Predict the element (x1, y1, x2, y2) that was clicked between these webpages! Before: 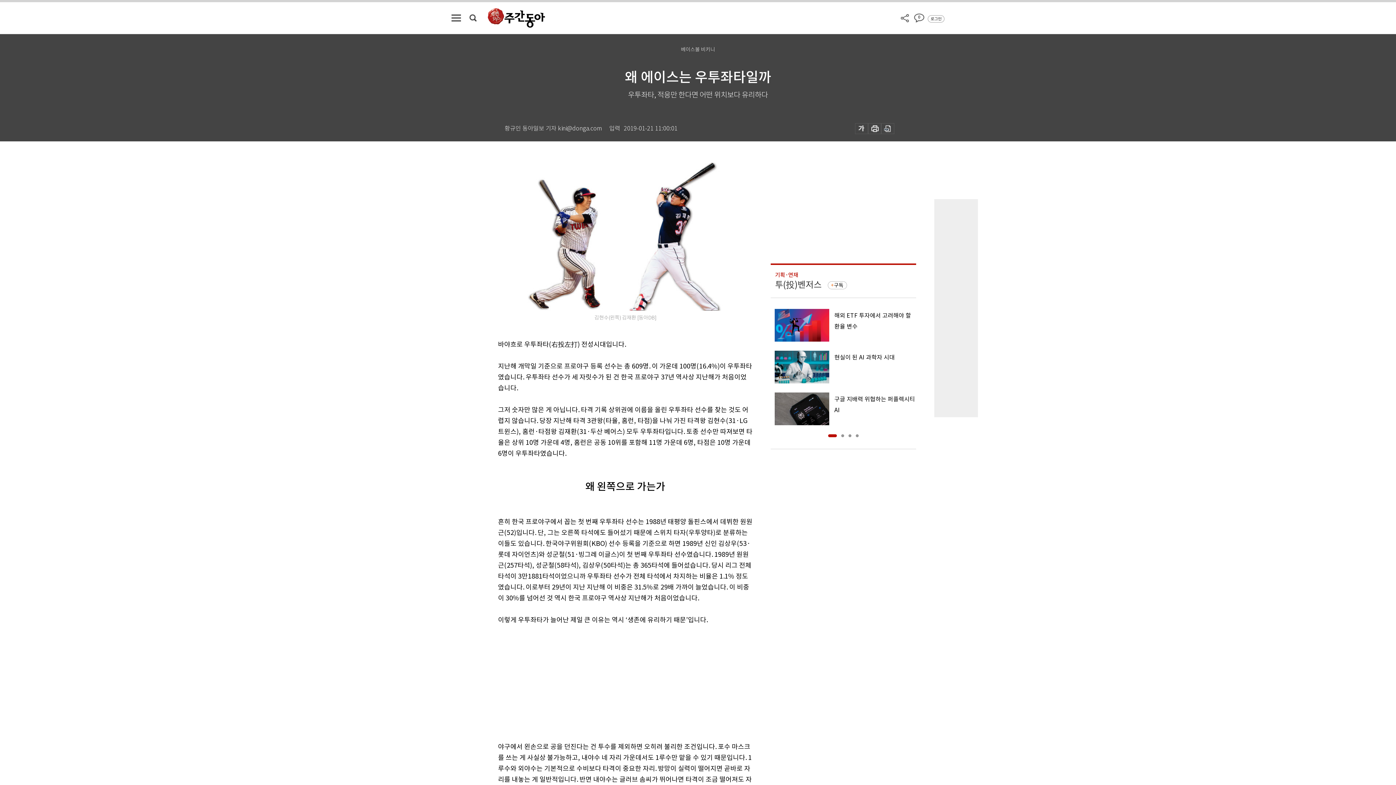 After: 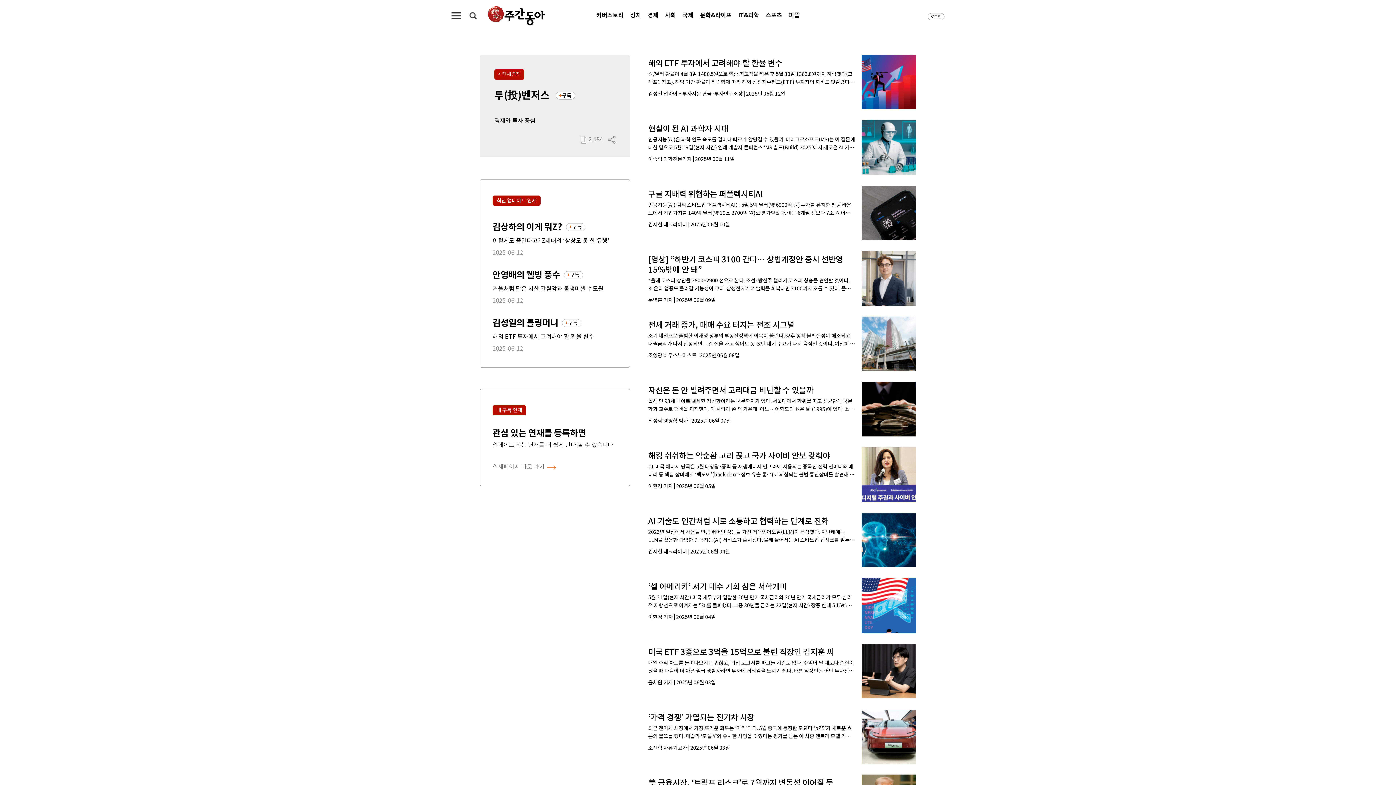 Action: bbox: (775, 279, 821, 290) label: 투(投)벤저스